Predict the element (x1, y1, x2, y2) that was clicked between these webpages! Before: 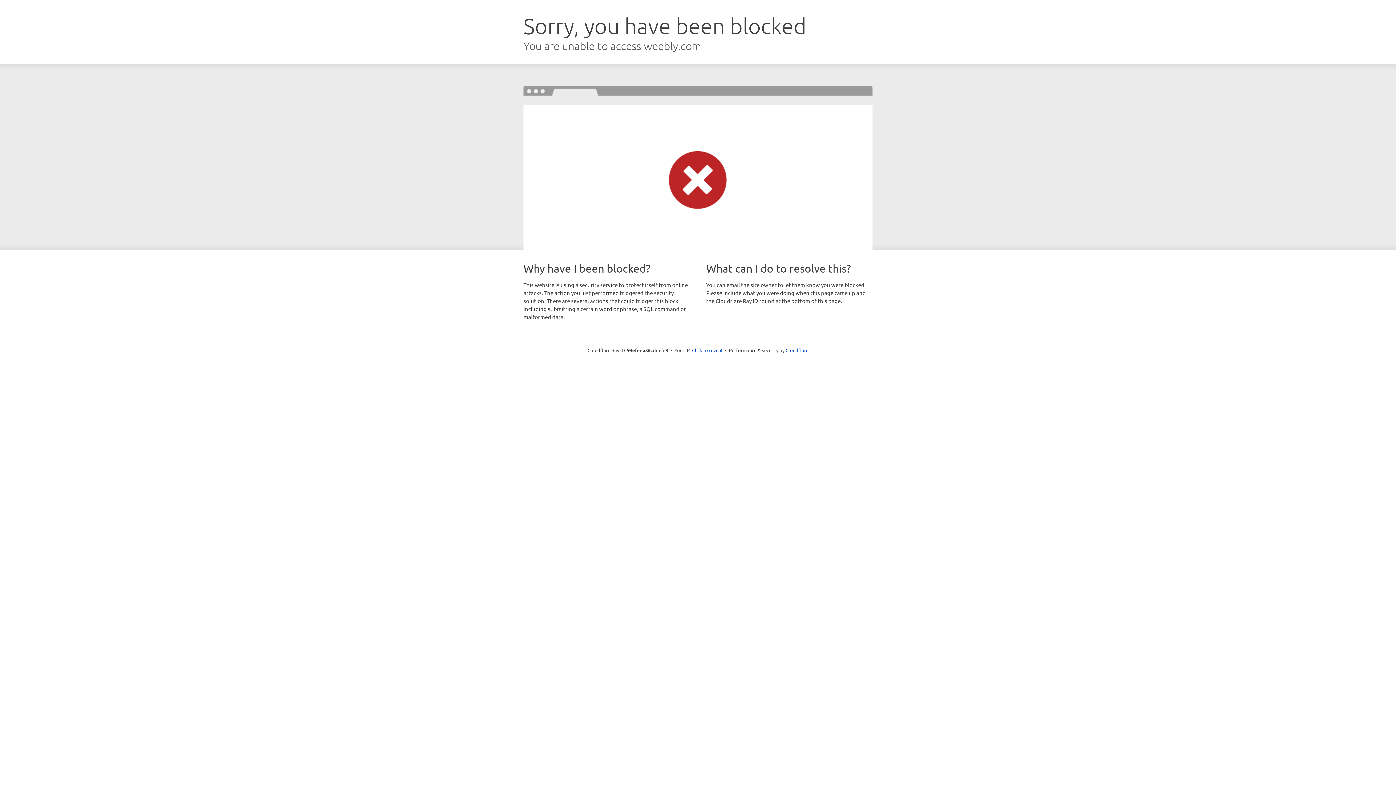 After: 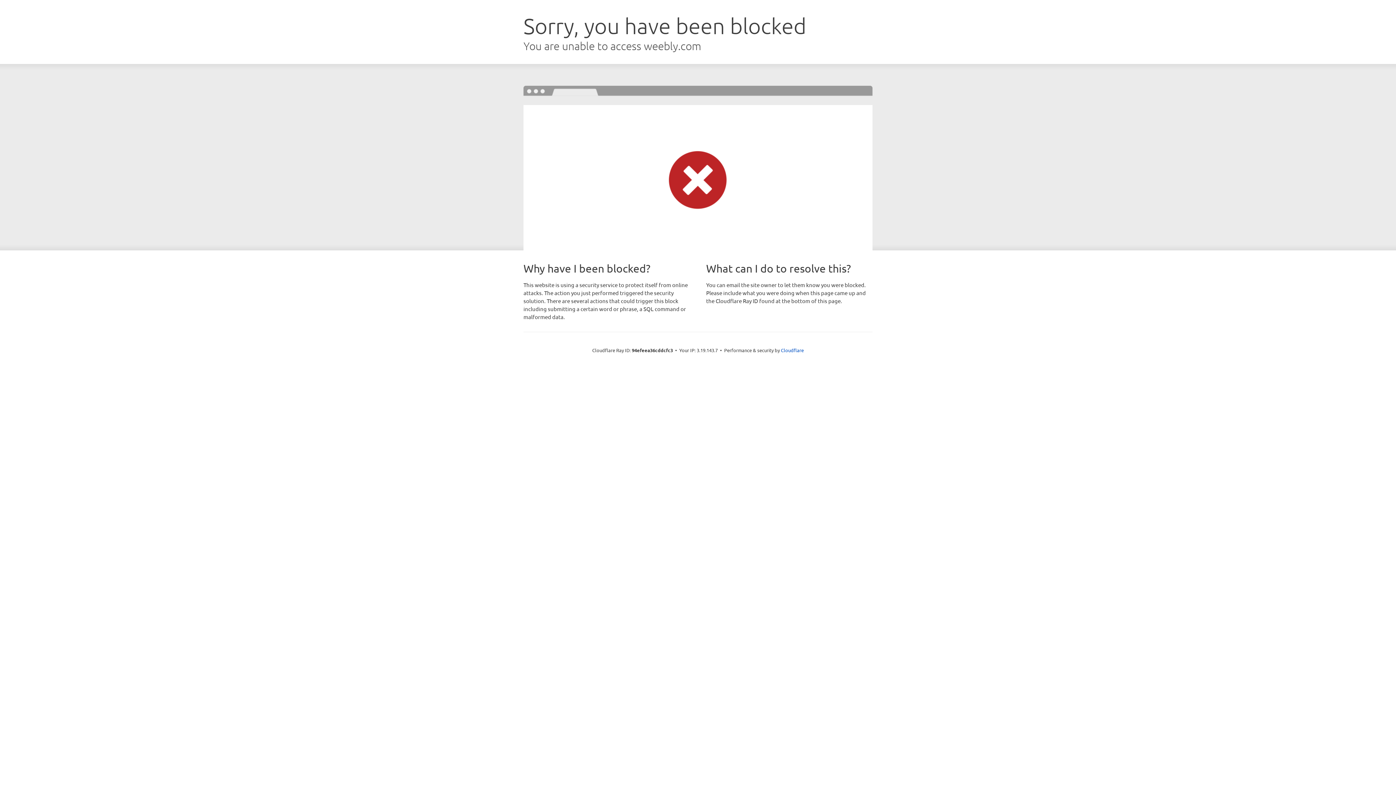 Action: label: Click to reveal bbox: (692, 346, 722, 353)